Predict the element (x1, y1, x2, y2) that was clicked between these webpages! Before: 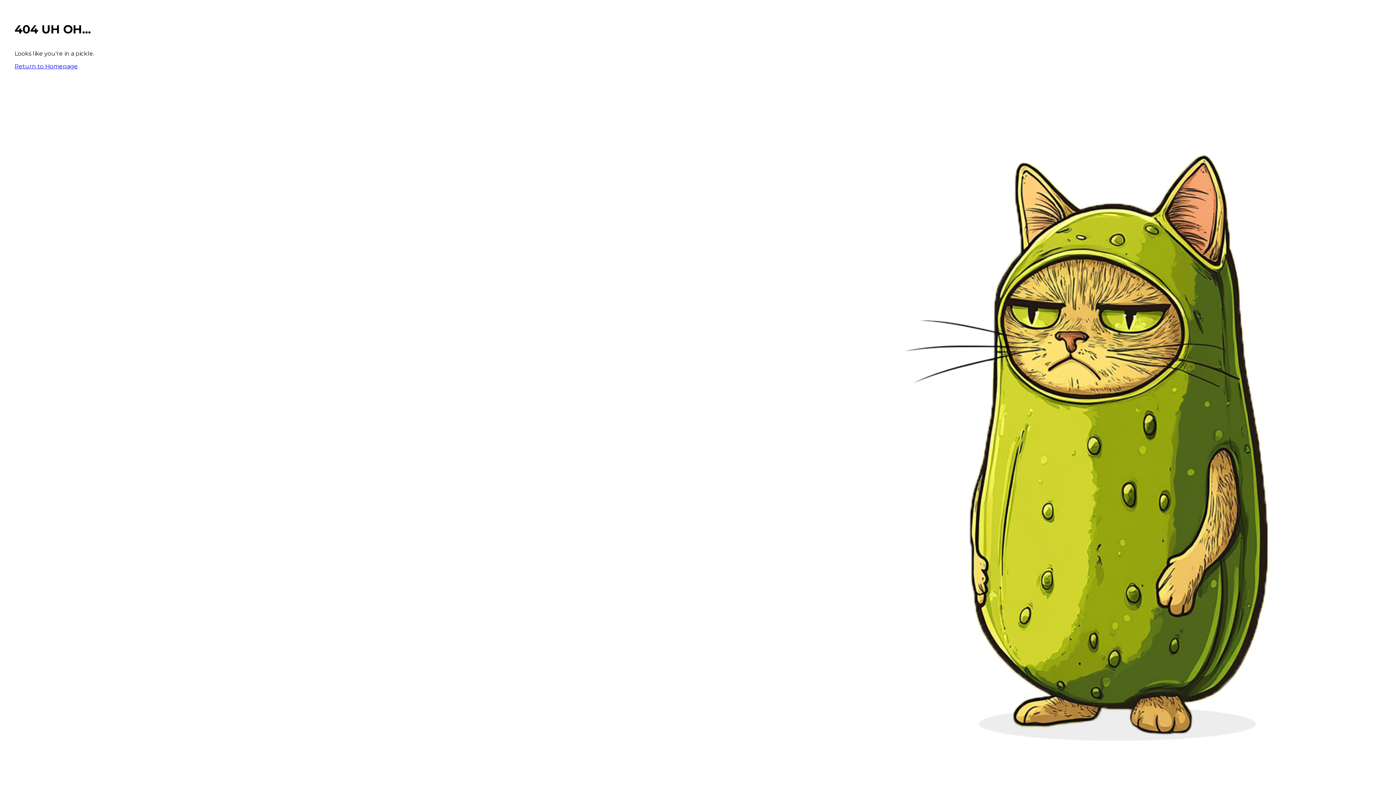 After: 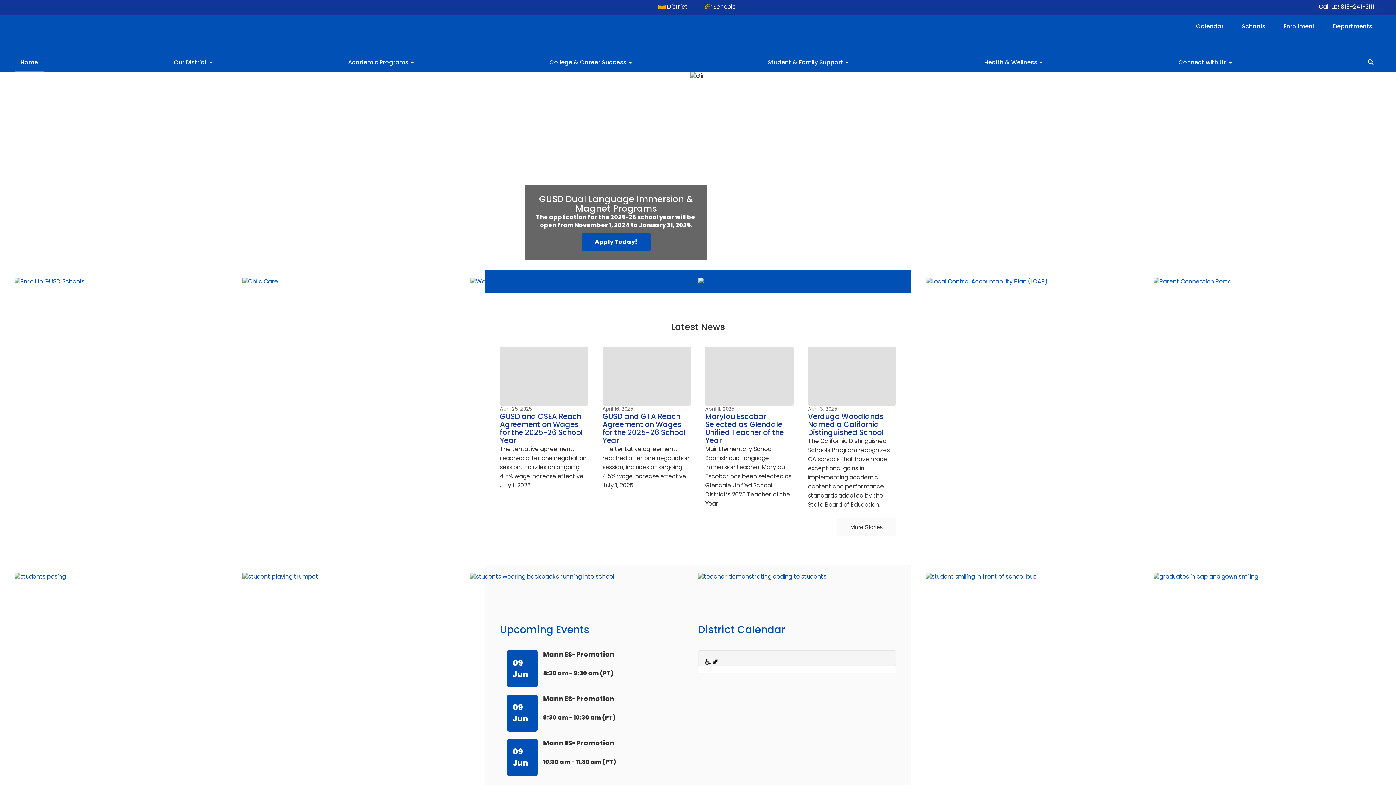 Action: bbox: (14, 62, 77, 69) label: Return to Homepage